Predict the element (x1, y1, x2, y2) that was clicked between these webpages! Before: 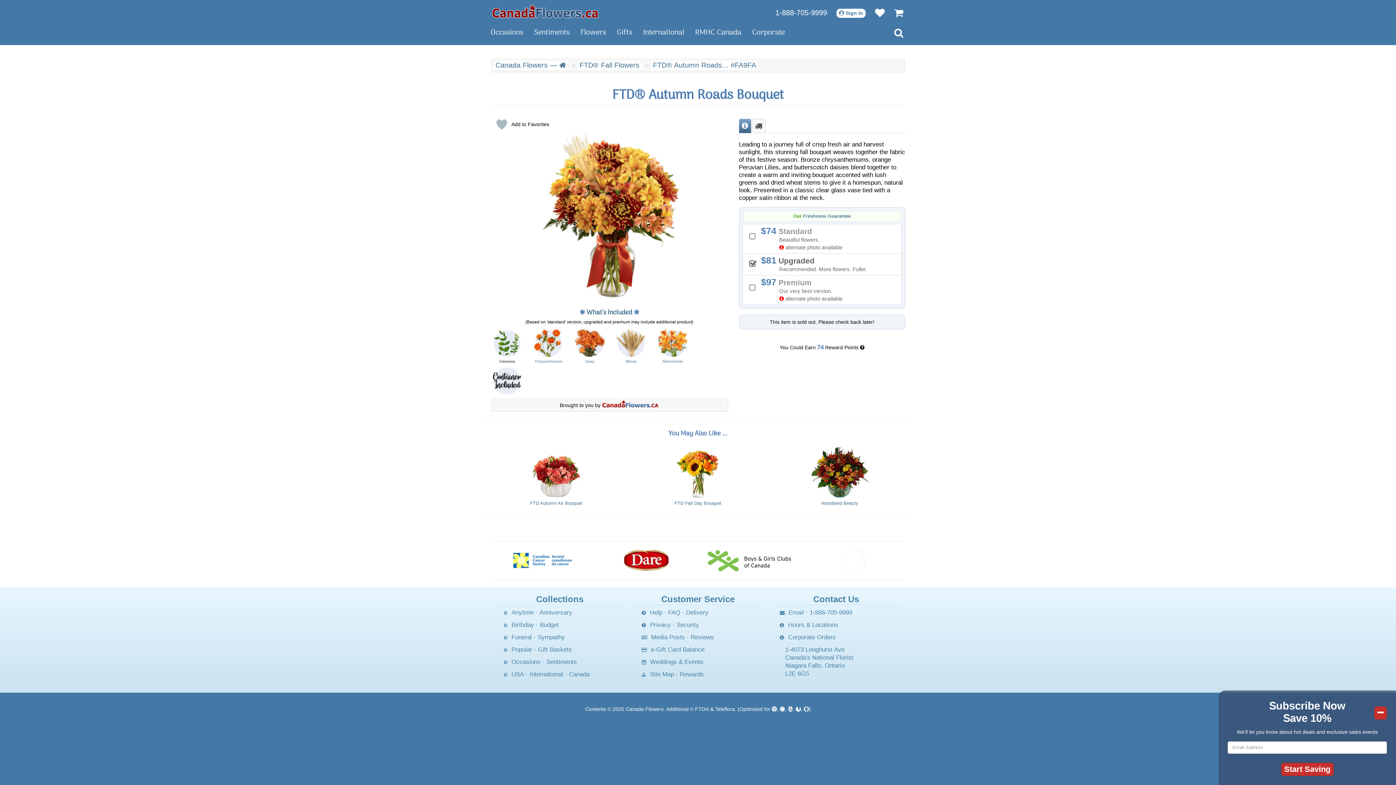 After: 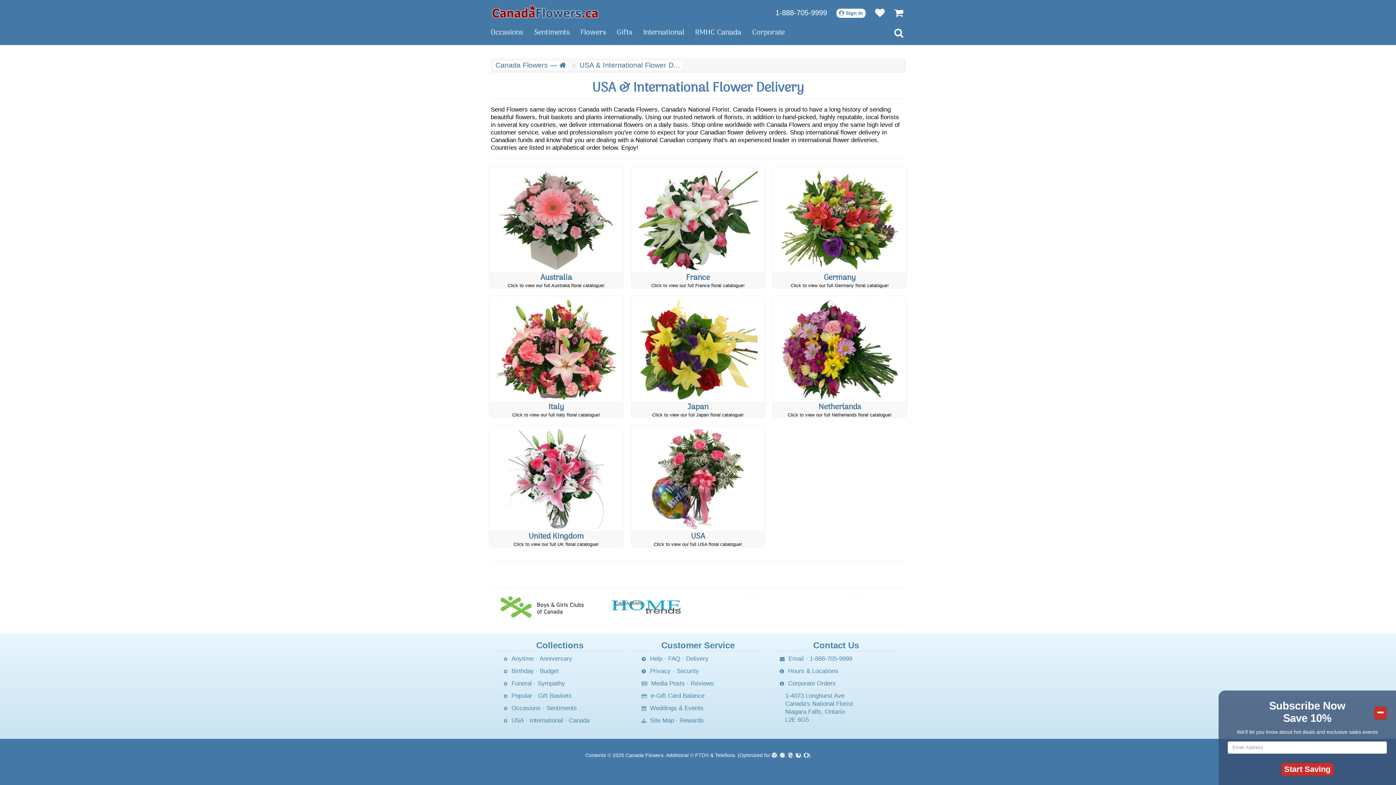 Action: label: International bbox: (637, 23, 689, 41)